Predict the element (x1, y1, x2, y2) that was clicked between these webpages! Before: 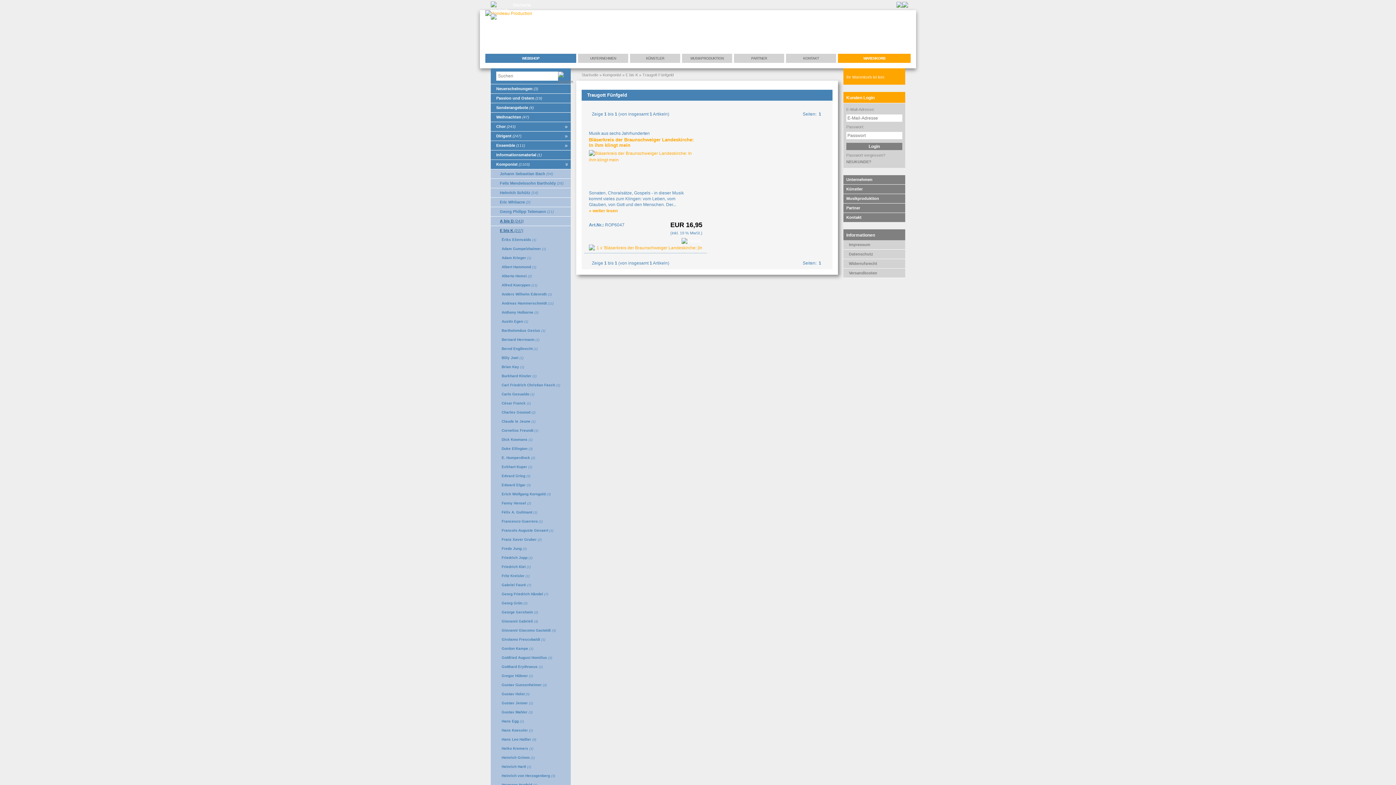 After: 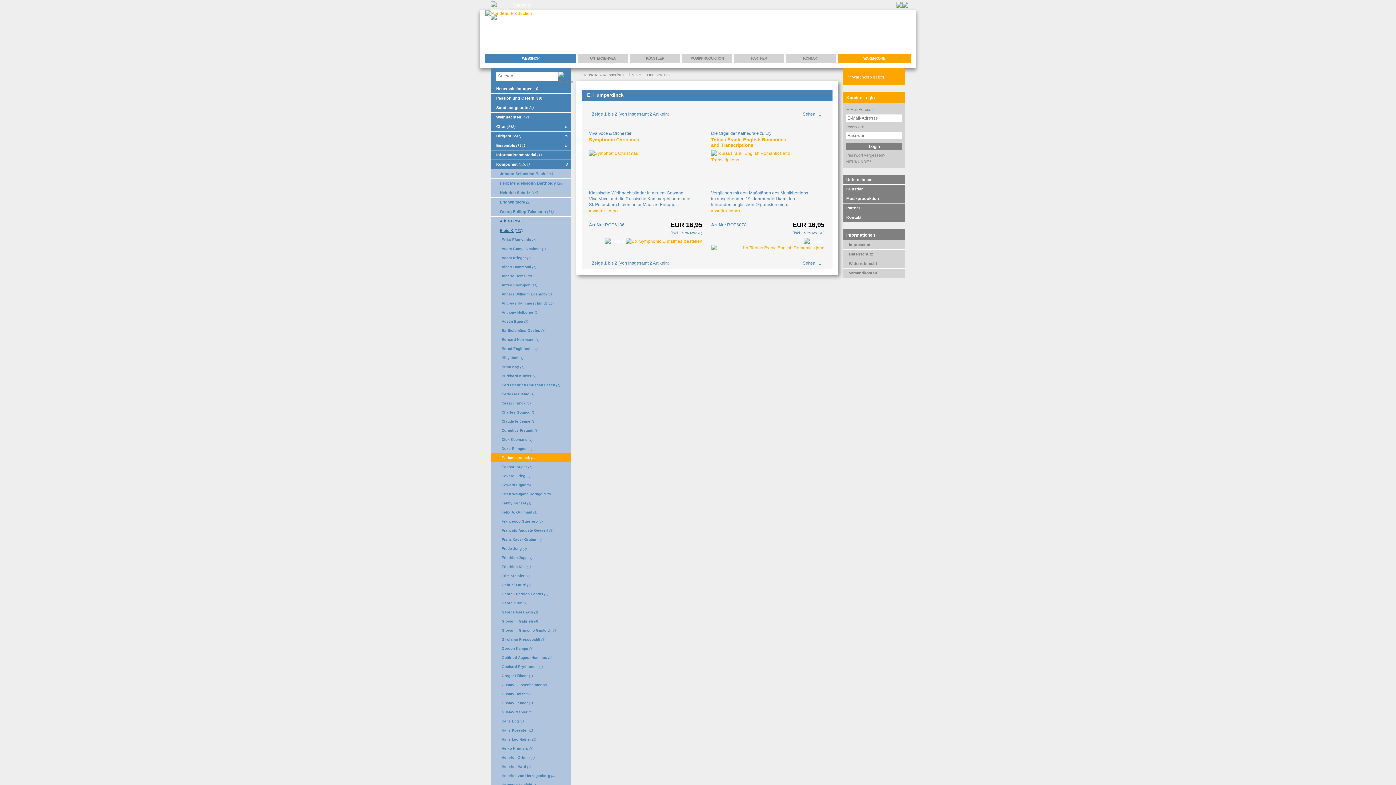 Action: label: E. Humperdinck (2) bbox: (490, 453, 570, 462)